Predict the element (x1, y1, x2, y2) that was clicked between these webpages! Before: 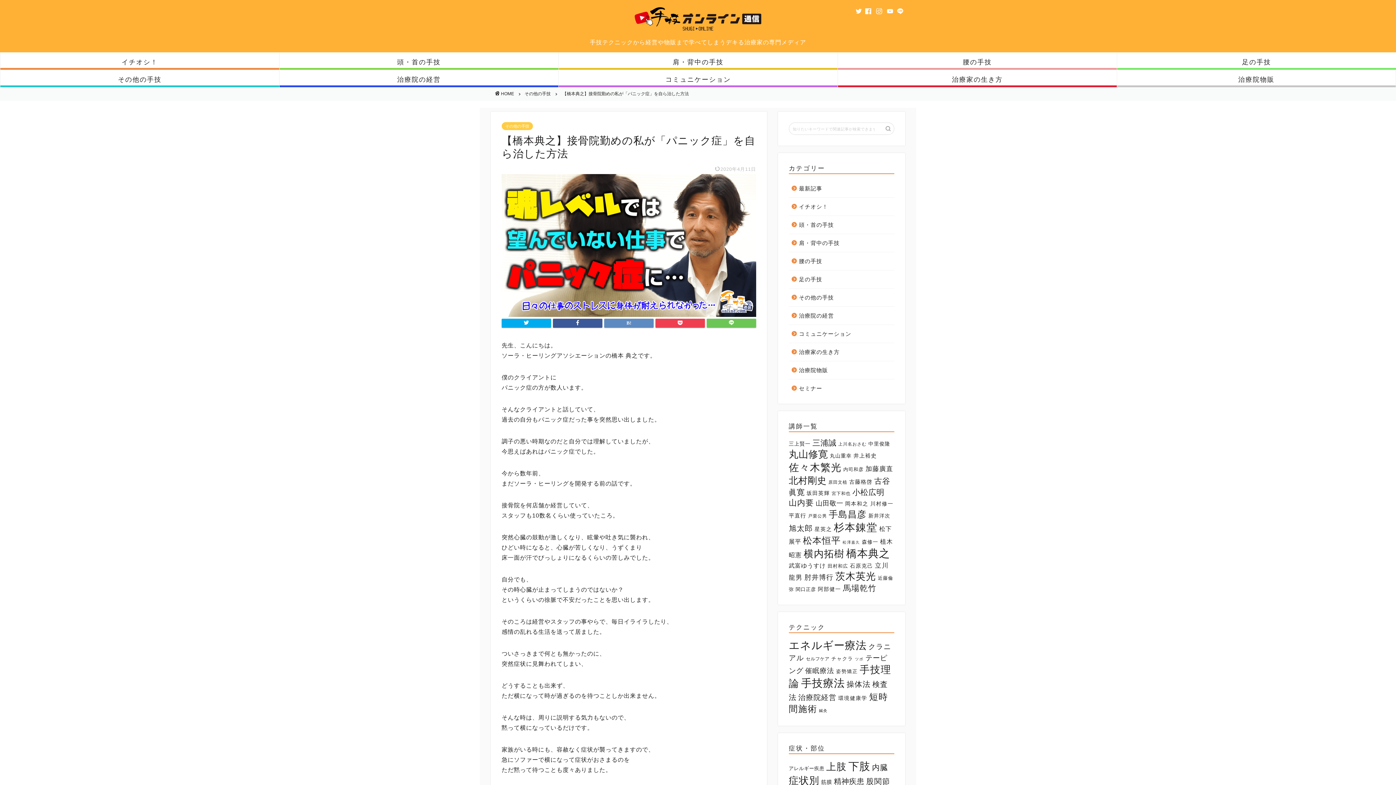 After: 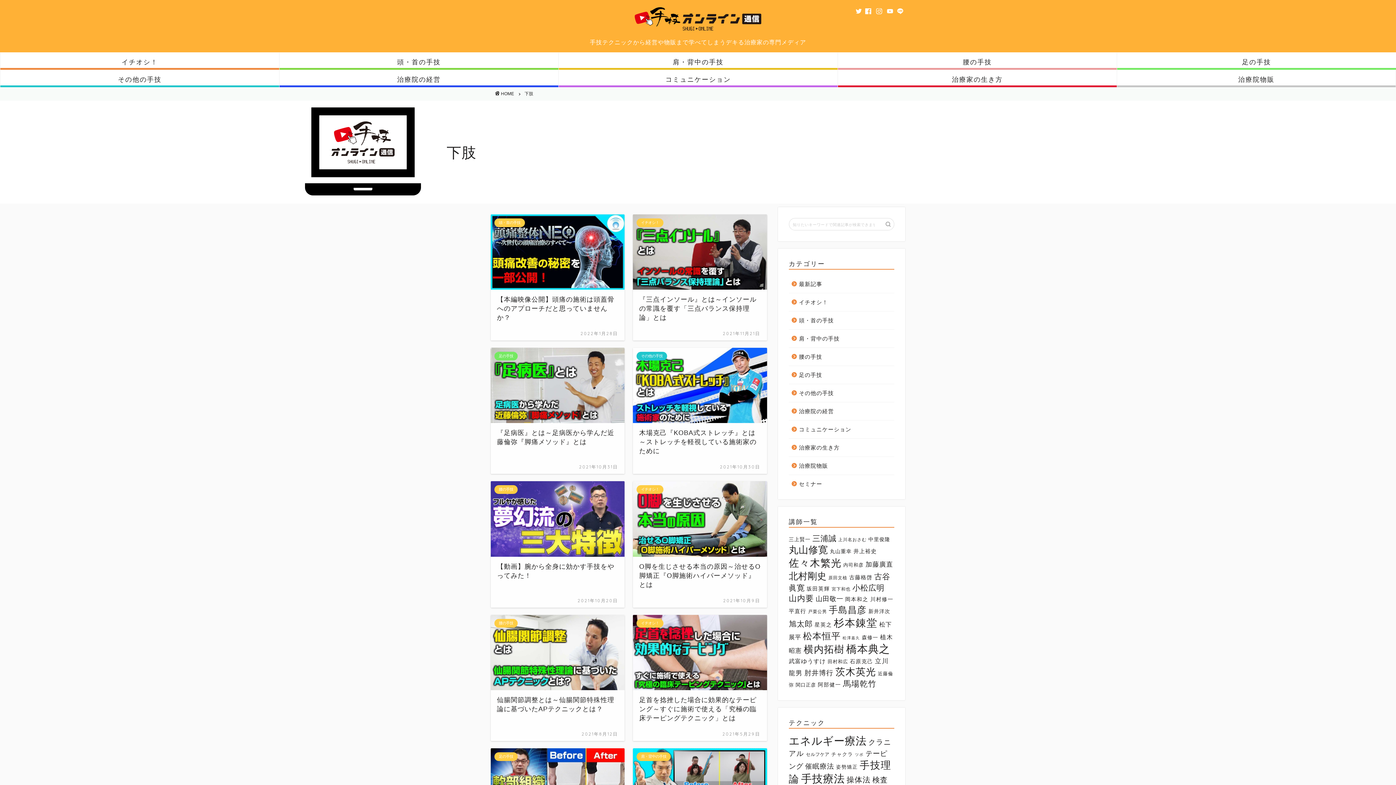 Action: bbox: (848, 760, 870, 772) label: 下肢 (94個の項目)